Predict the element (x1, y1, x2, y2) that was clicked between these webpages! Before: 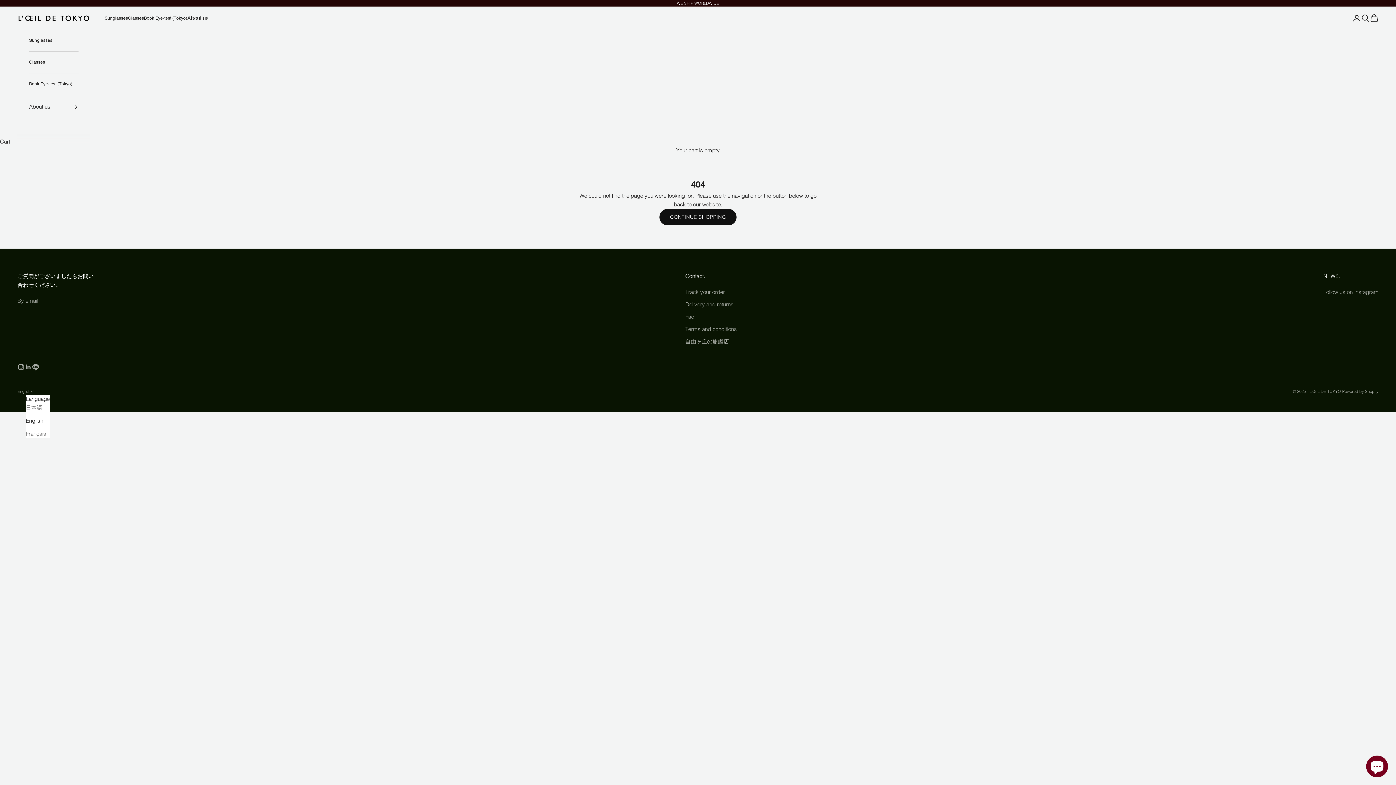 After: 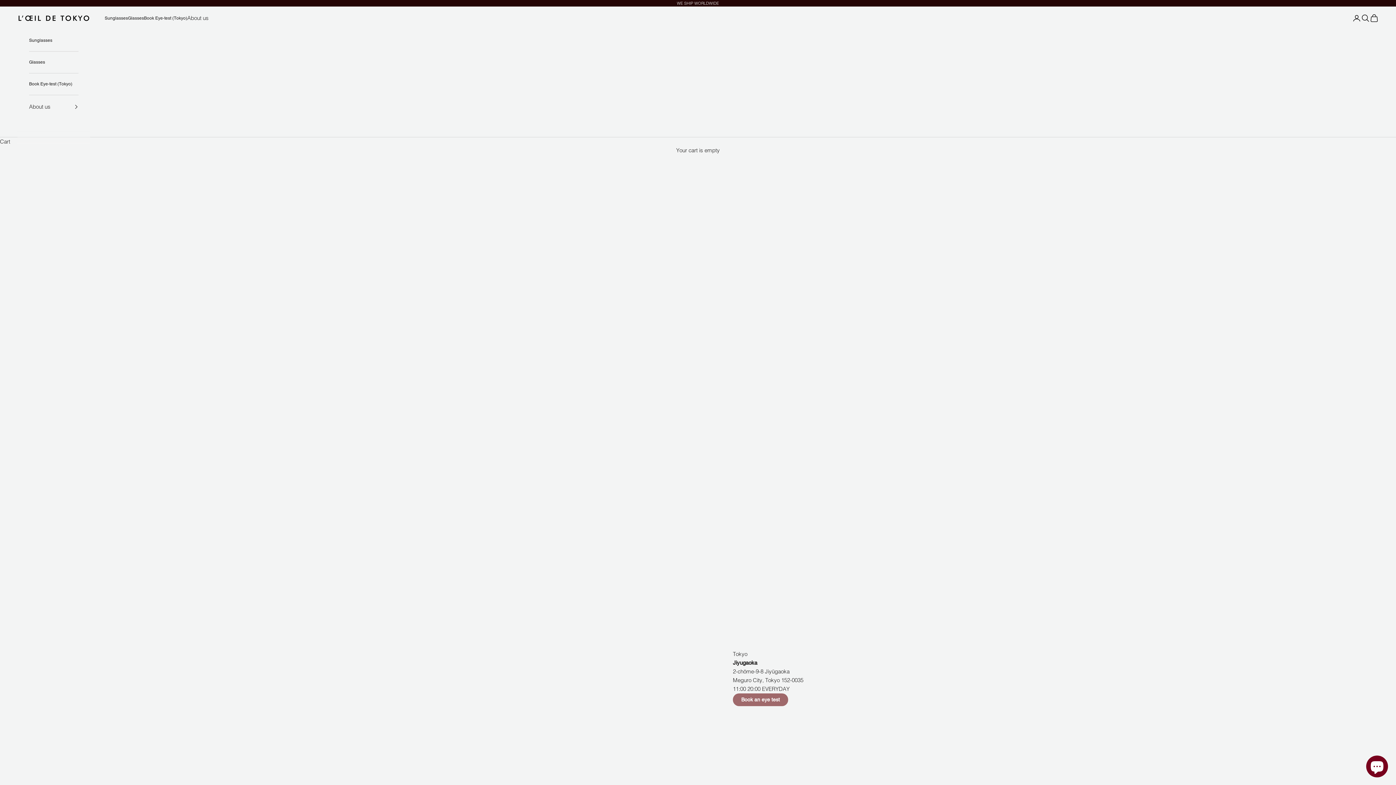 Action: label: Book Eye-test (Tokyo) bbox: (29, 73, 78, 95)